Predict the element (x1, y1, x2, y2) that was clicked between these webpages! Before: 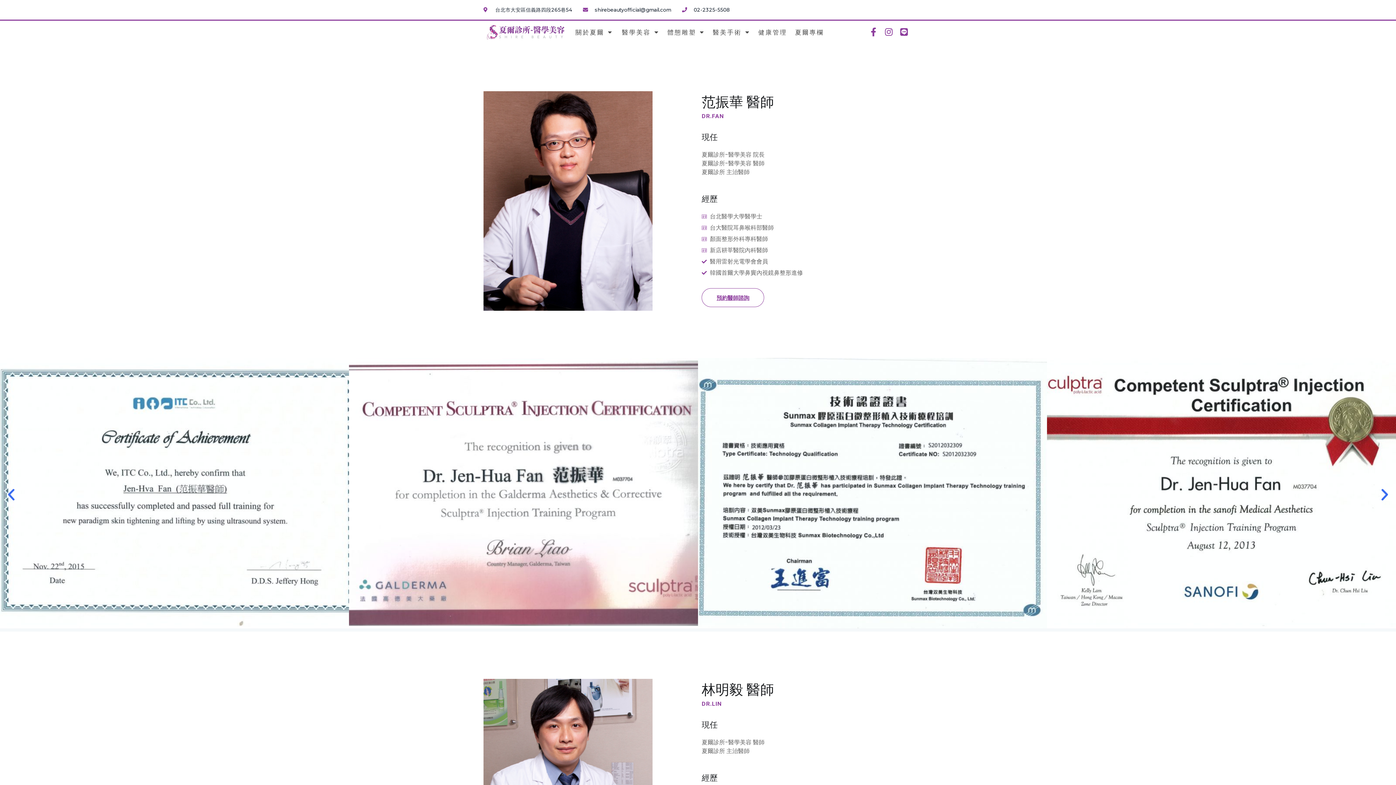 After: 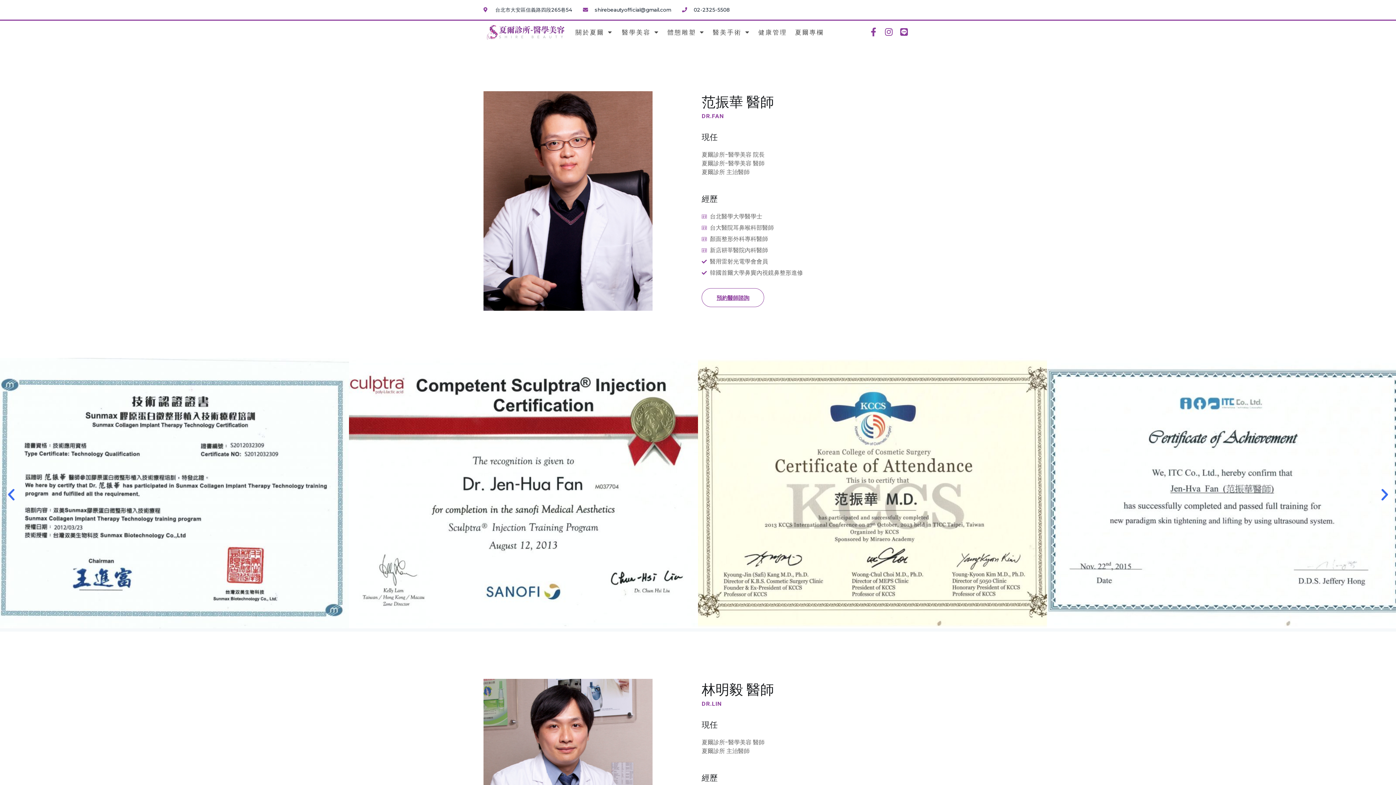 Action: label: Next slide bbox: (1377, 487, 1392, 502)